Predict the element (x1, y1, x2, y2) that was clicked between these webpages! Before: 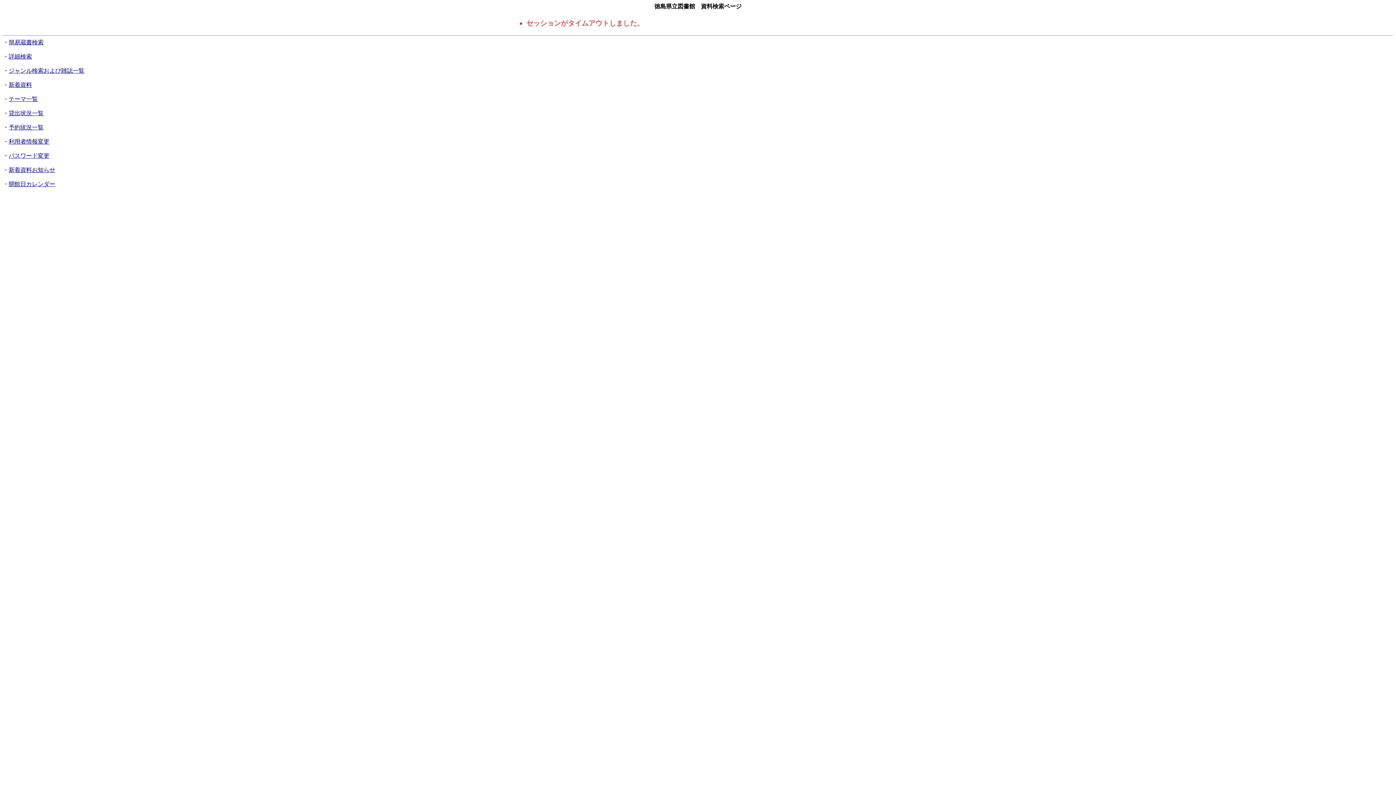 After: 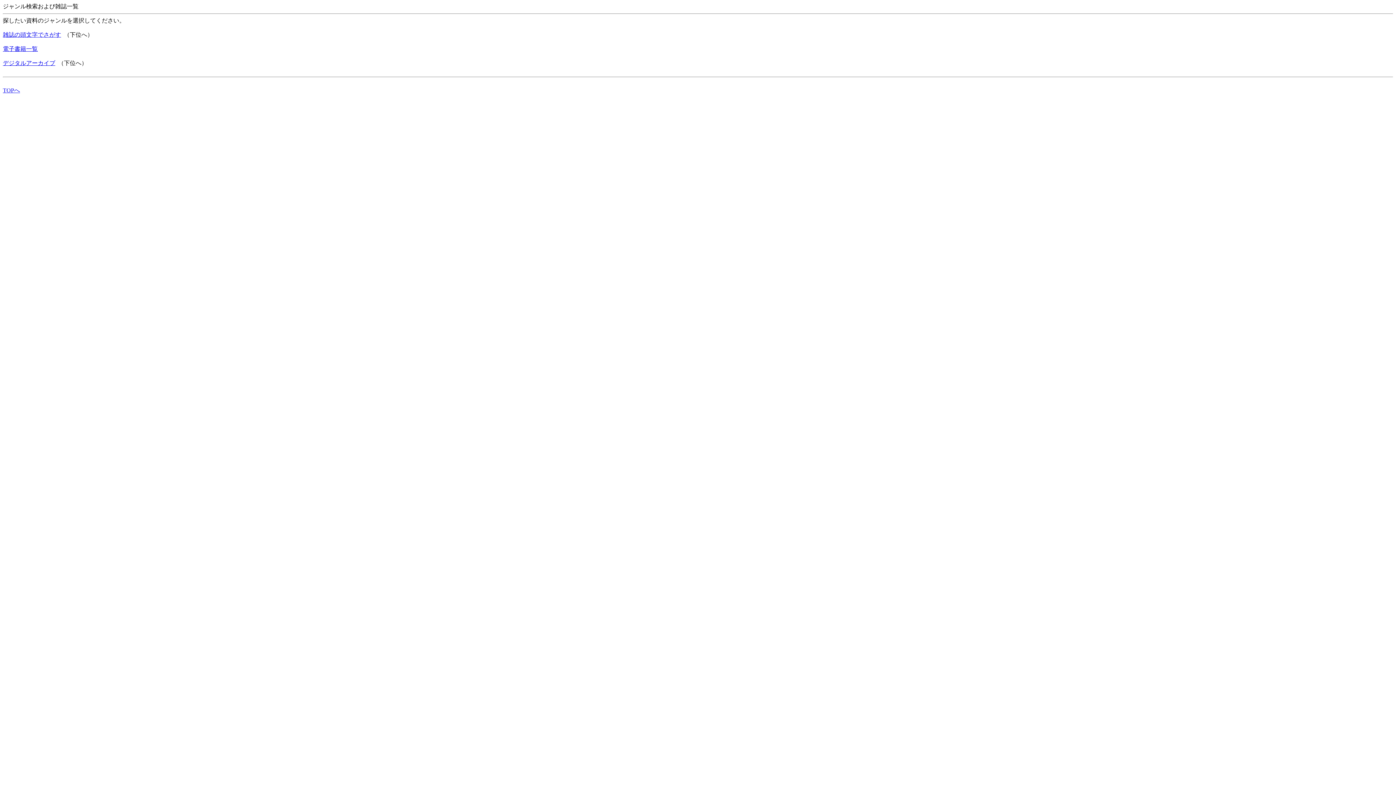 Action: bbox: (8, 67, 84, 73) label: ジャンル検索および雑誌一覧